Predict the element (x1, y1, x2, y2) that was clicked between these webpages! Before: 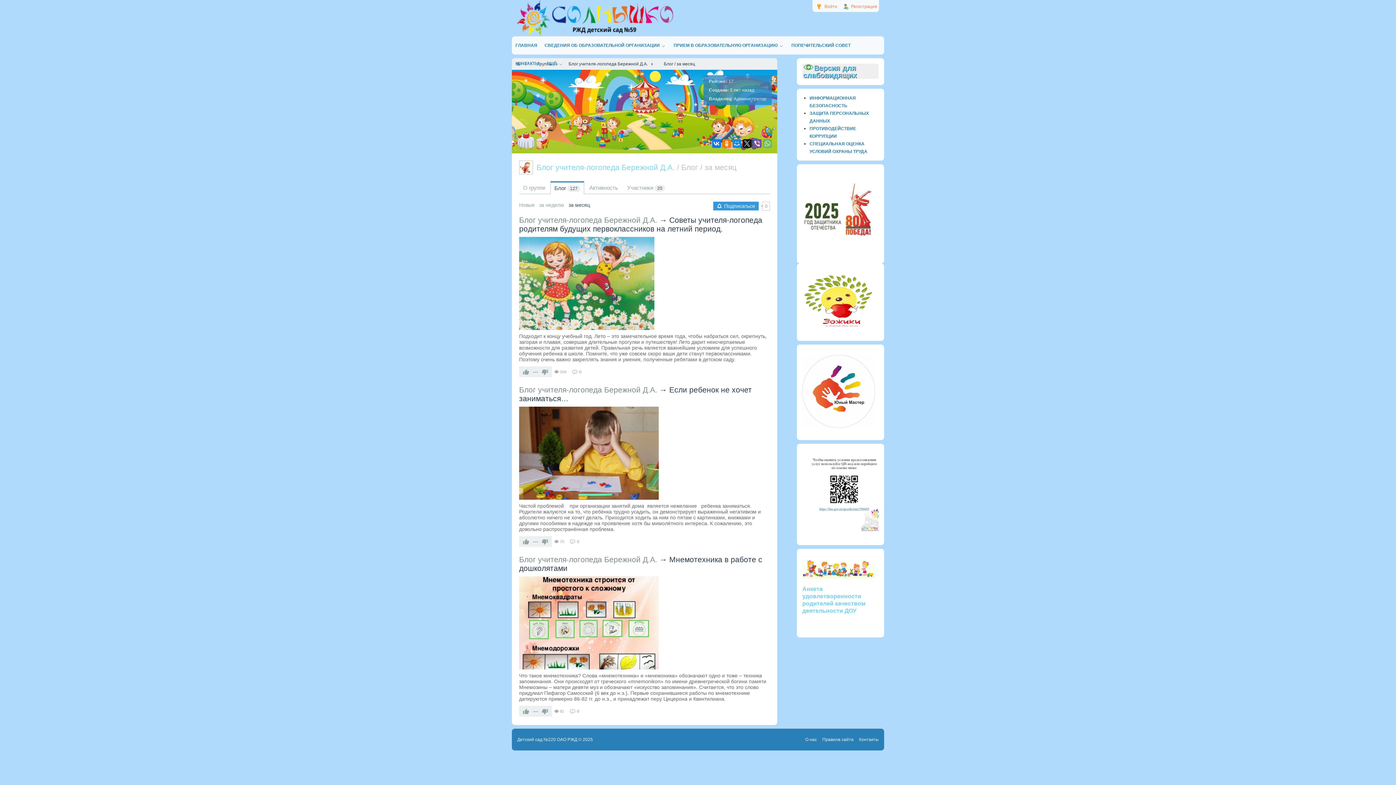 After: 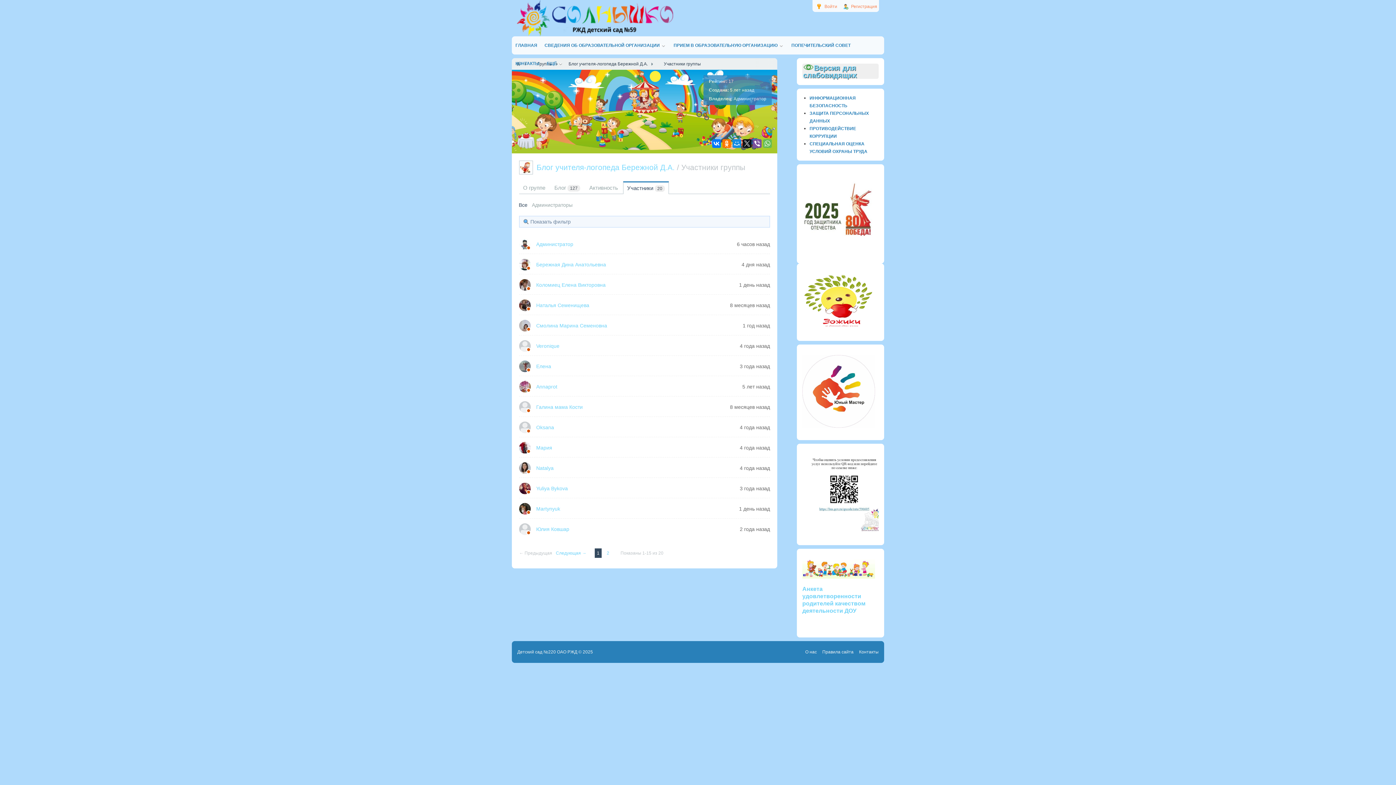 Action: label: Участники 20 bbox: (623, 181, 669, 193)